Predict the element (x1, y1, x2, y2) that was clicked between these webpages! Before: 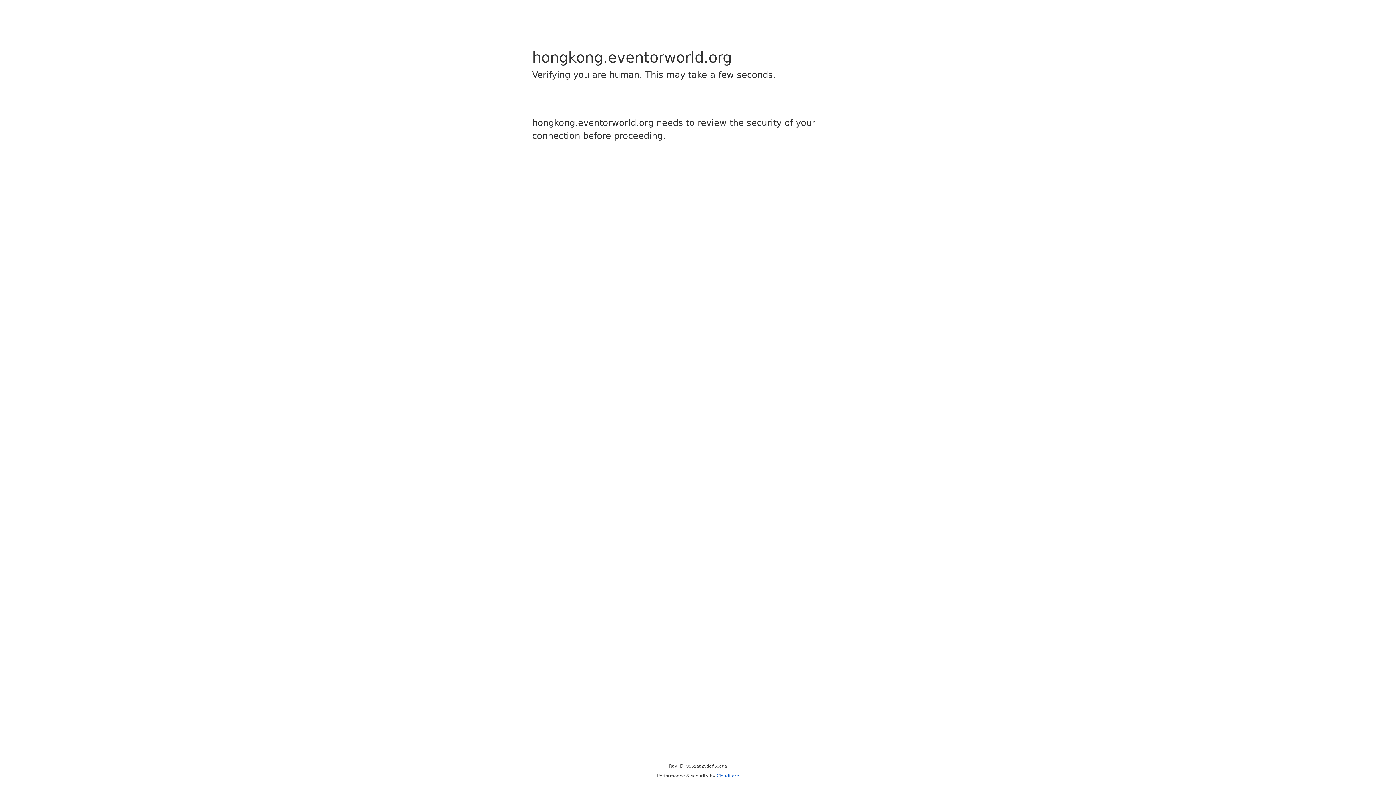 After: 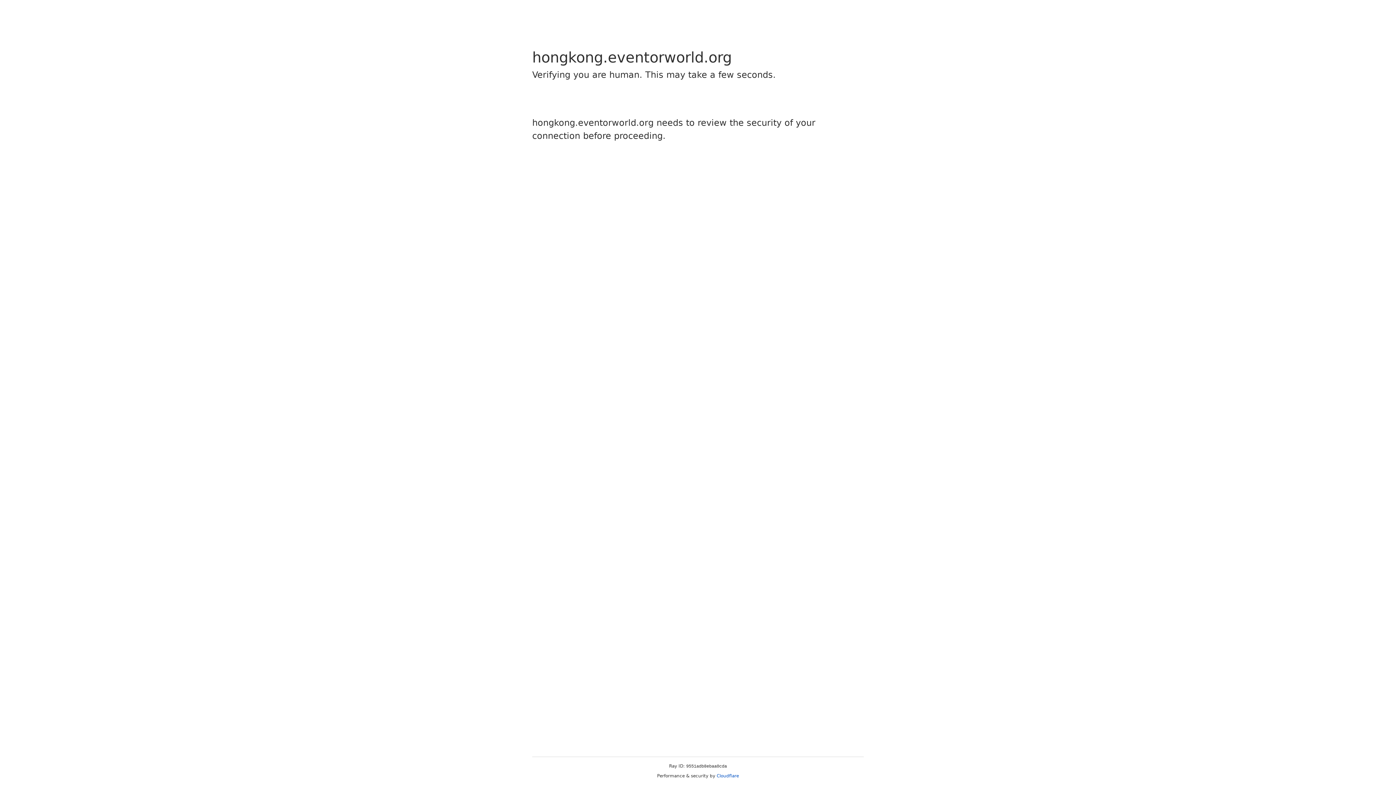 Action: bbox: (716, 773, 739, 778) label: Cloudflare